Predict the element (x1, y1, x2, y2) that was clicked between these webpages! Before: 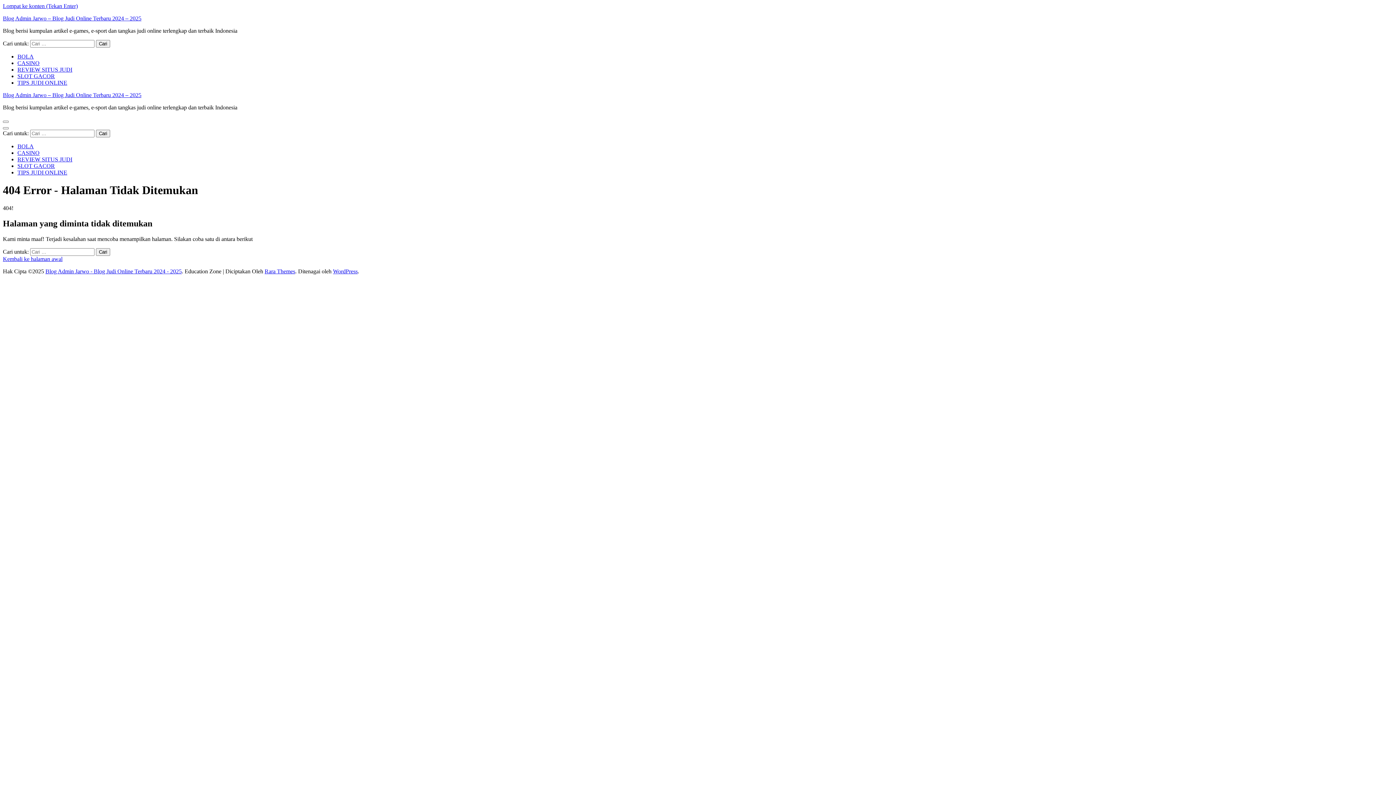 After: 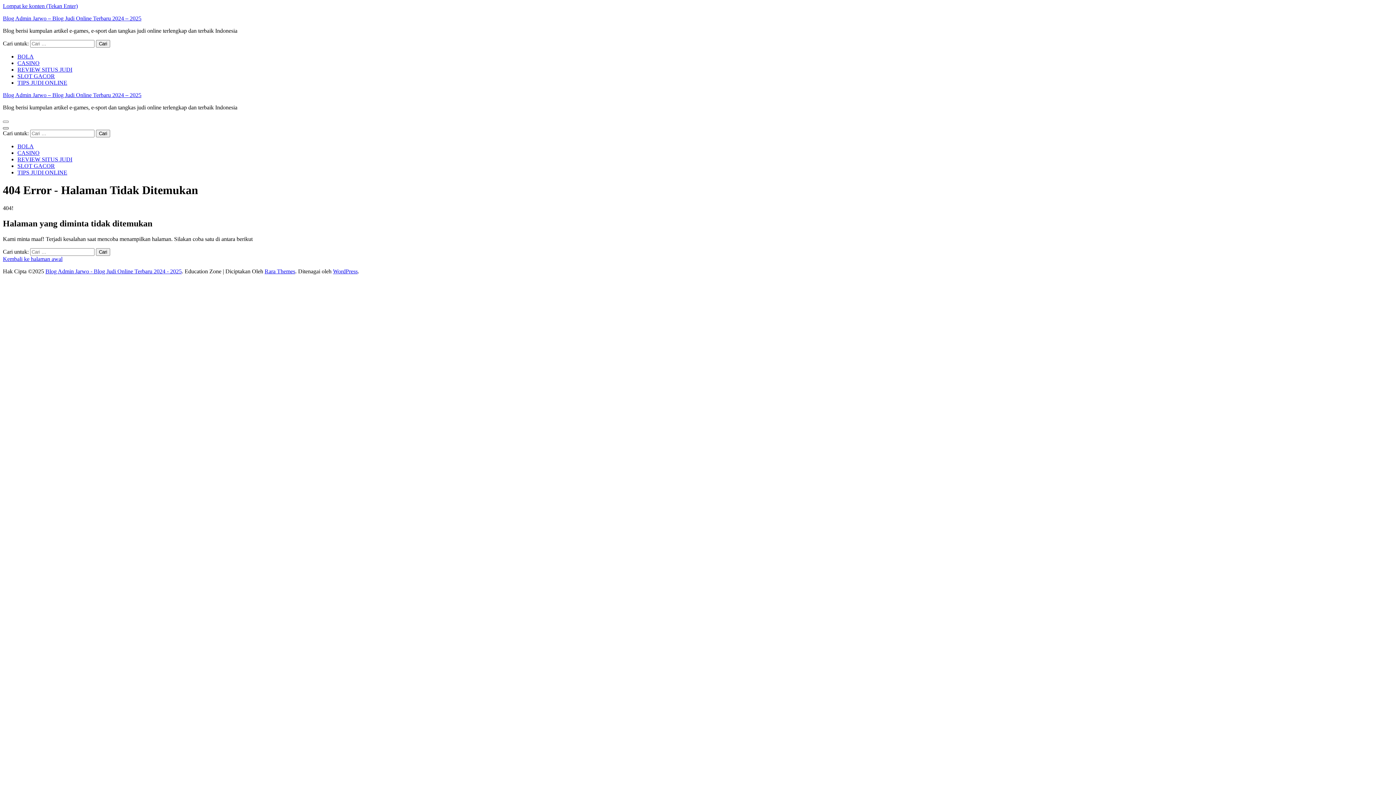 Action: bbox: (2, 127, 8, 129)